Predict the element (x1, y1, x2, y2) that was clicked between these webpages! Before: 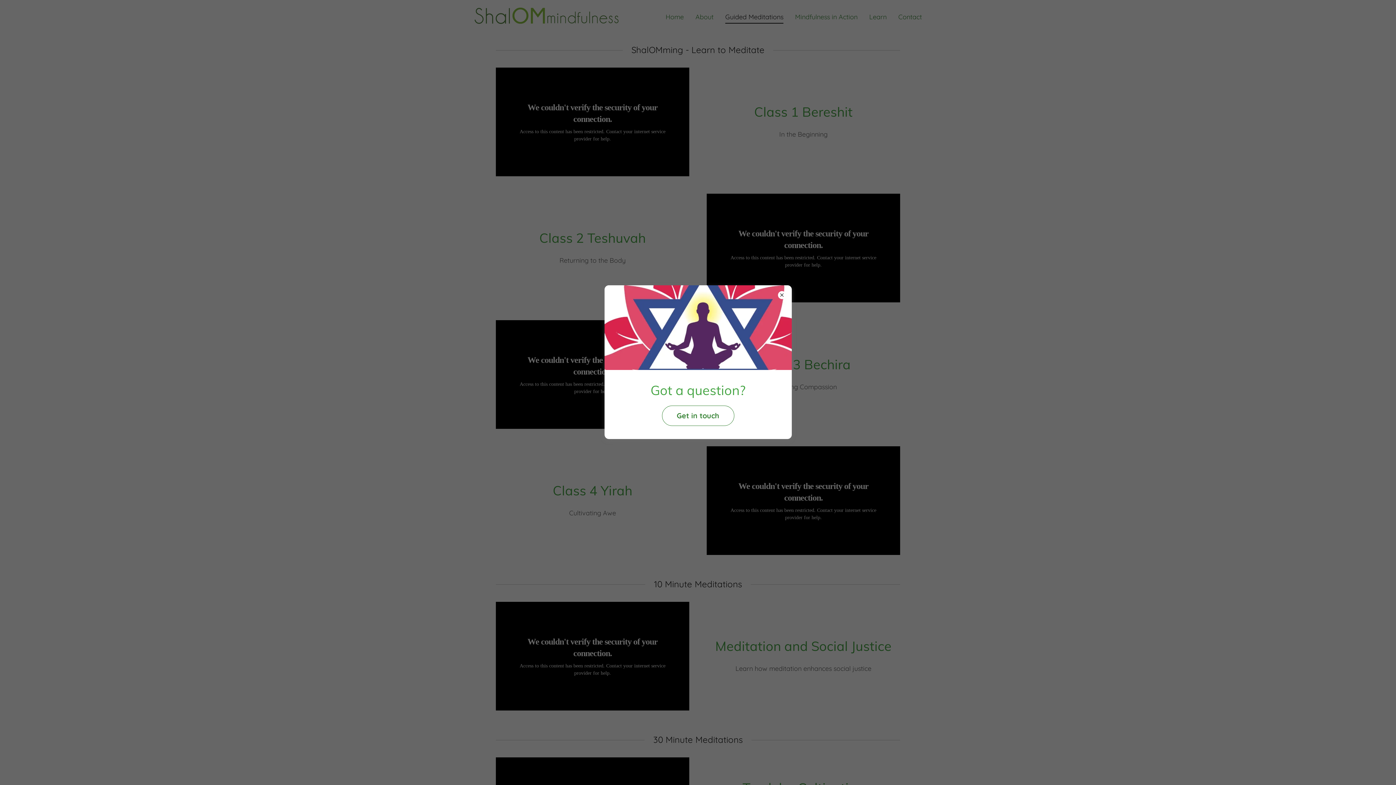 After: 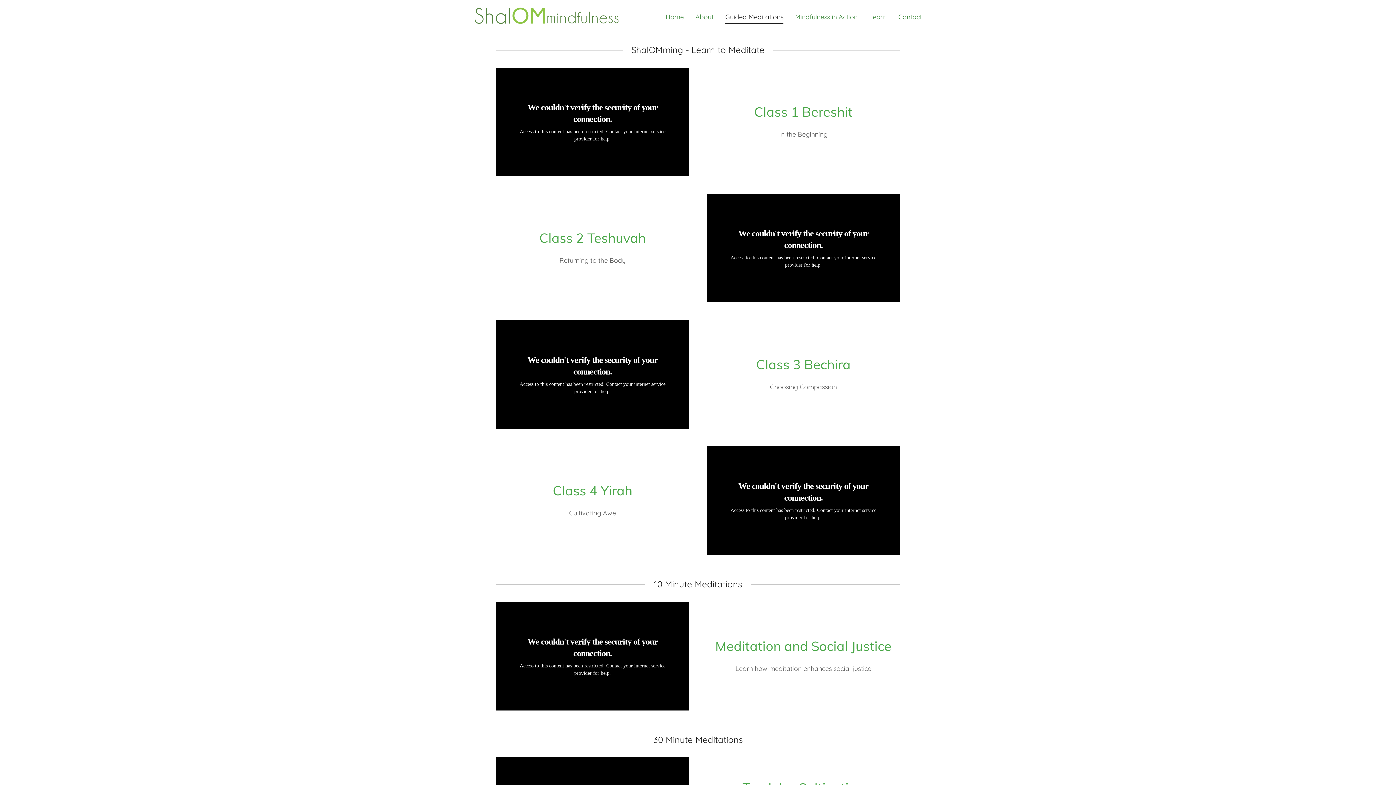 Action: bbox: (662, 405, 734, 426) label: Get in touch